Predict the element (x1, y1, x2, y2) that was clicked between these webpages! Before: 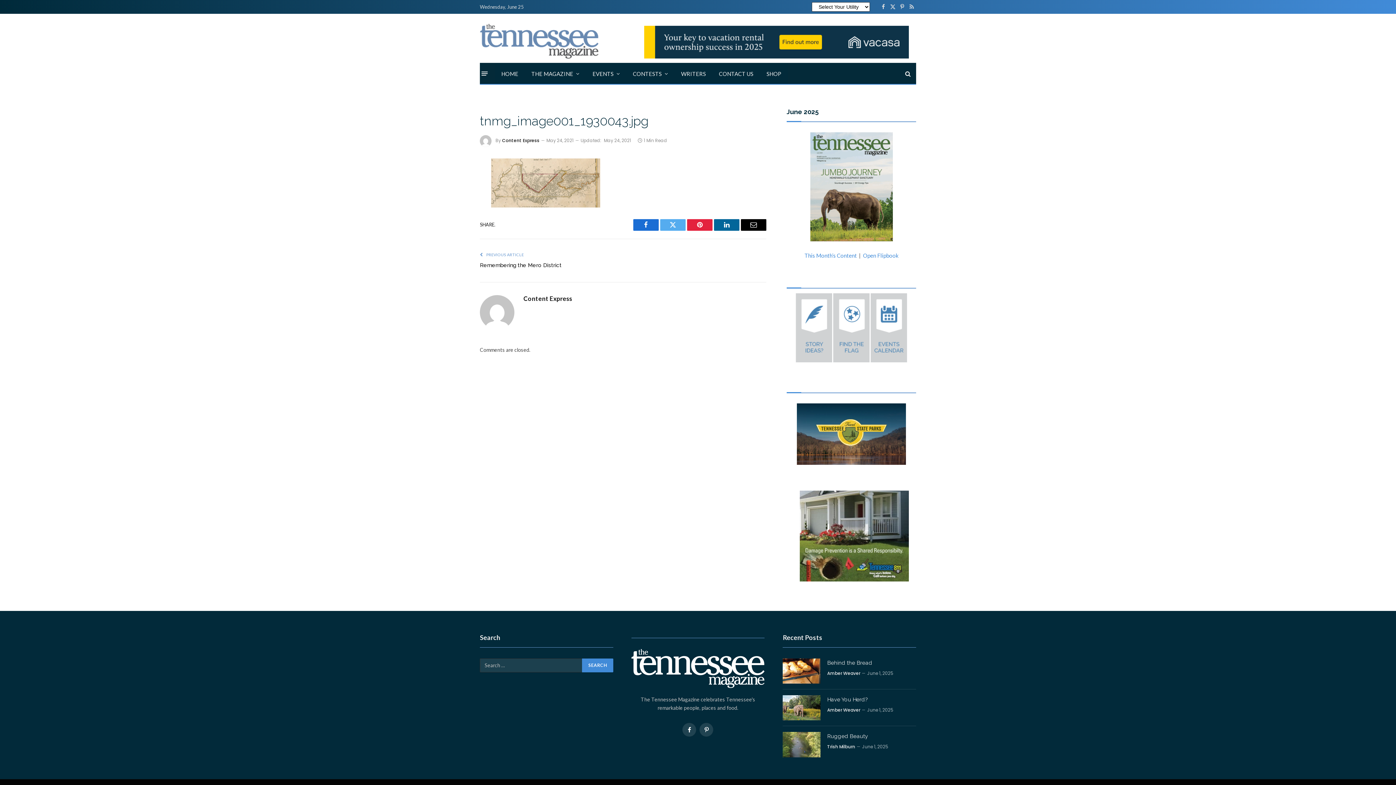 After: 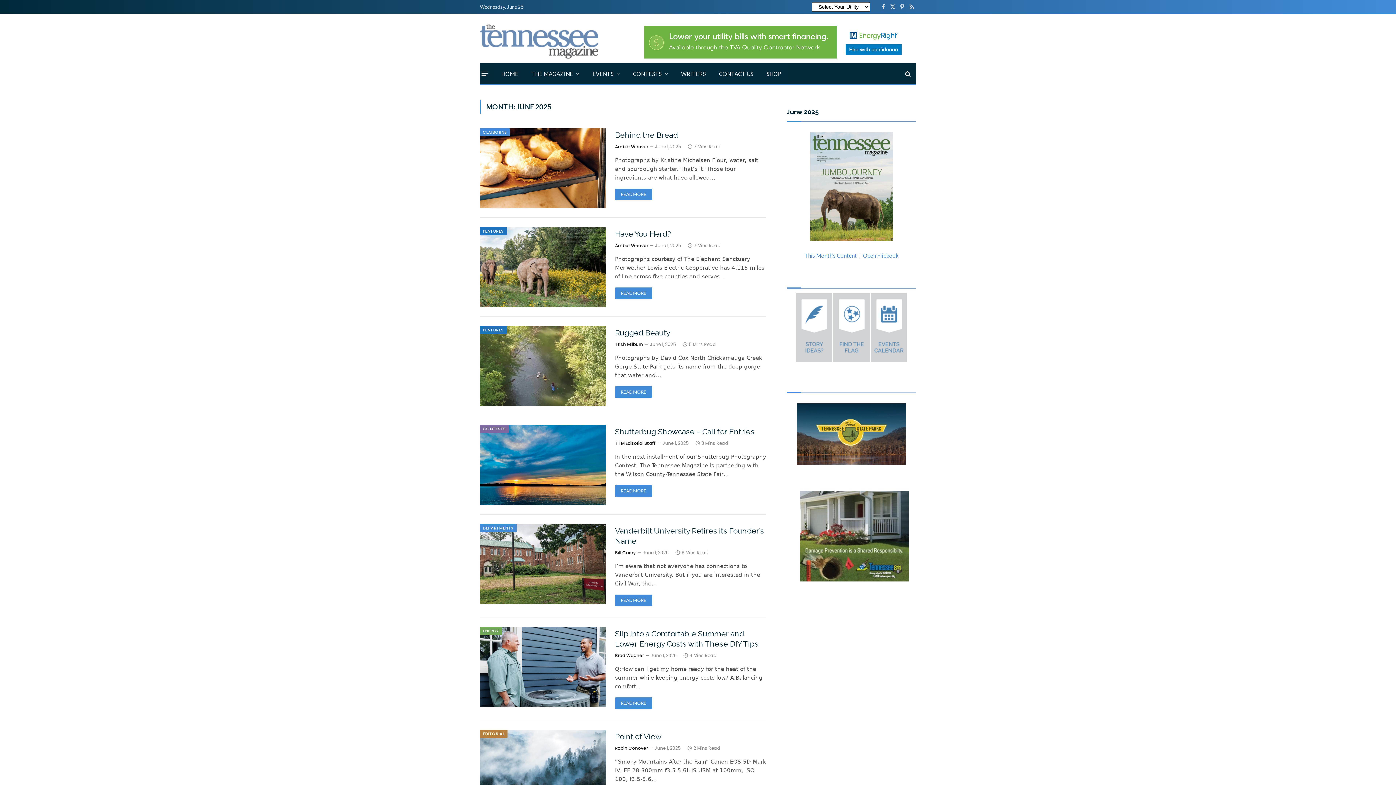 Action: bbox: (804, 252, 857, 258) label: This Month’s Content